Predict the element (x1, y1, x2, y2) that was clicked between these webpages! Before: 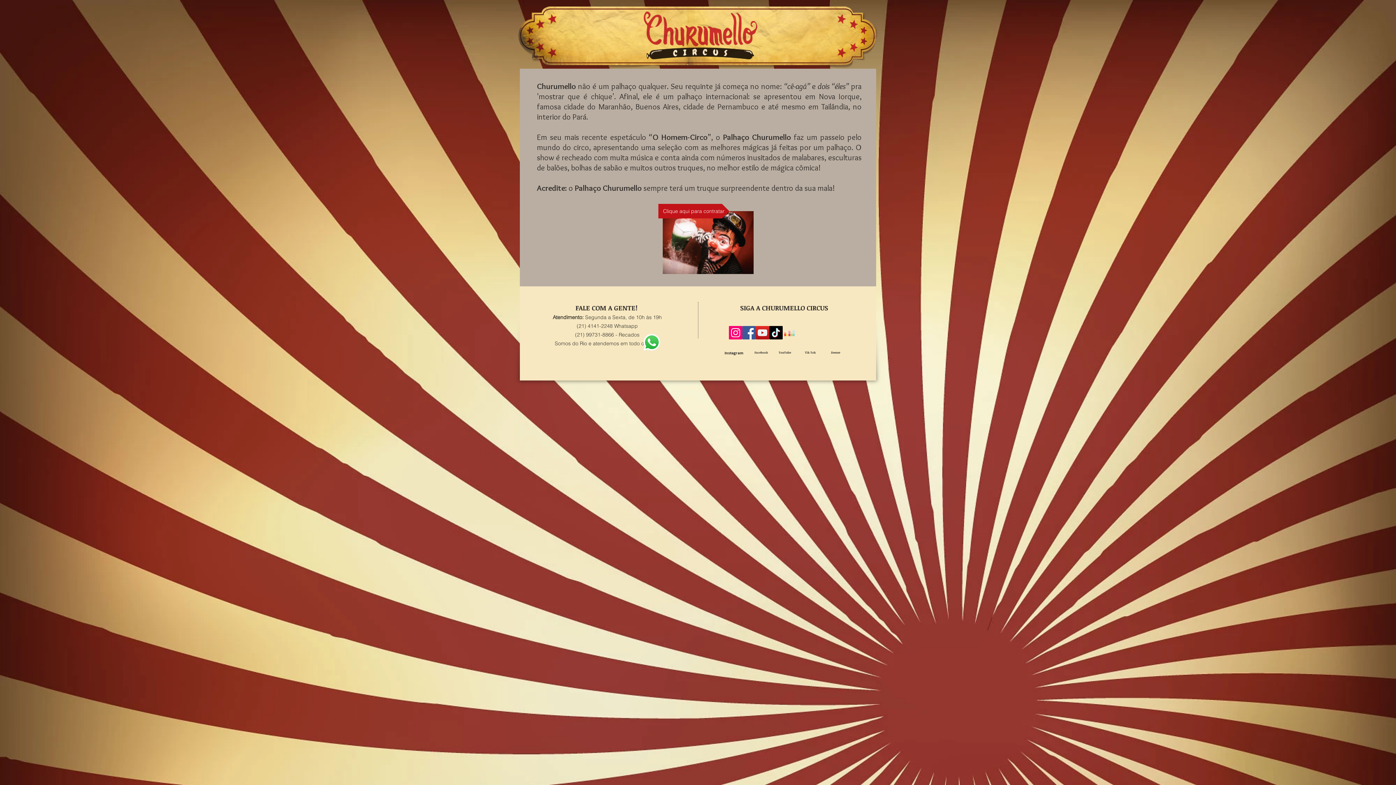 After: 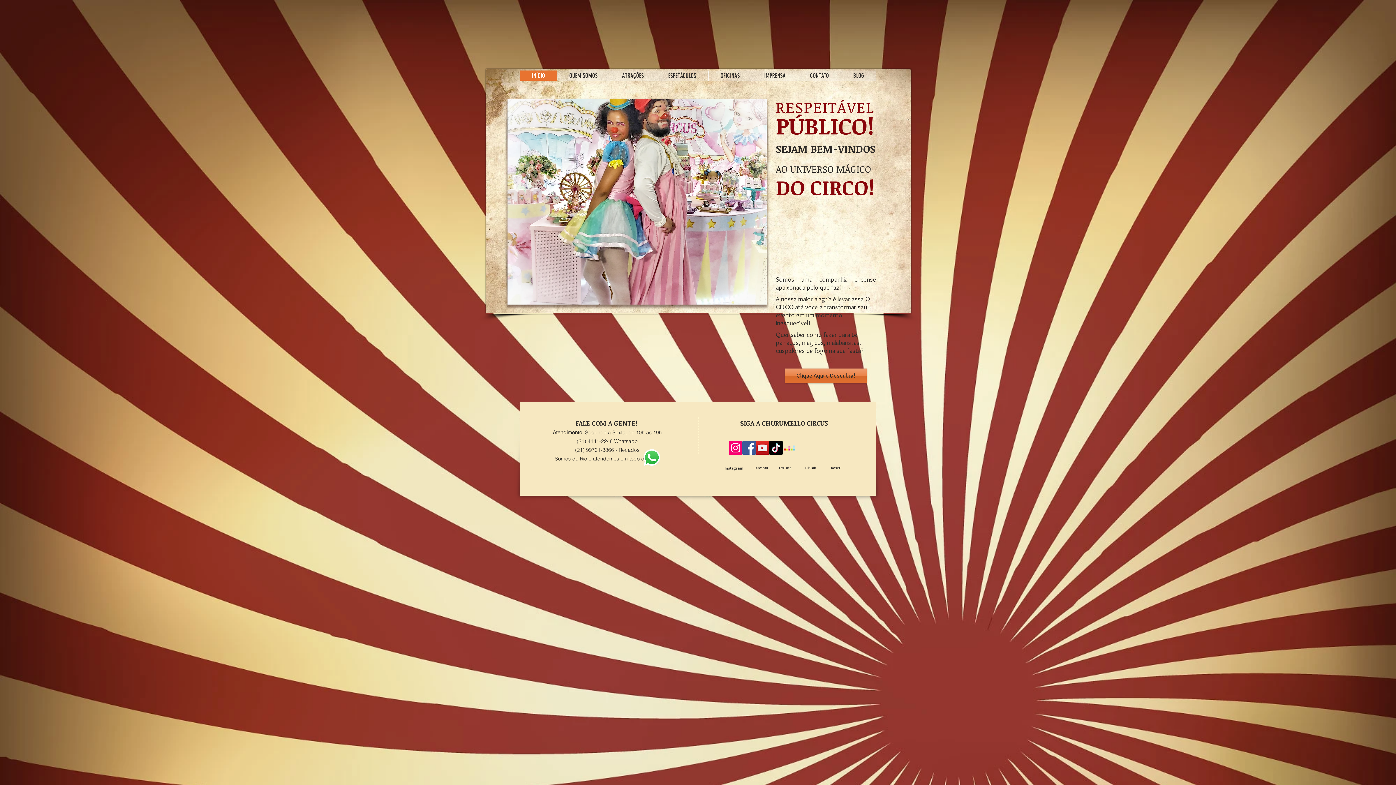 Action: bbox: (518, 6, 878, 68)